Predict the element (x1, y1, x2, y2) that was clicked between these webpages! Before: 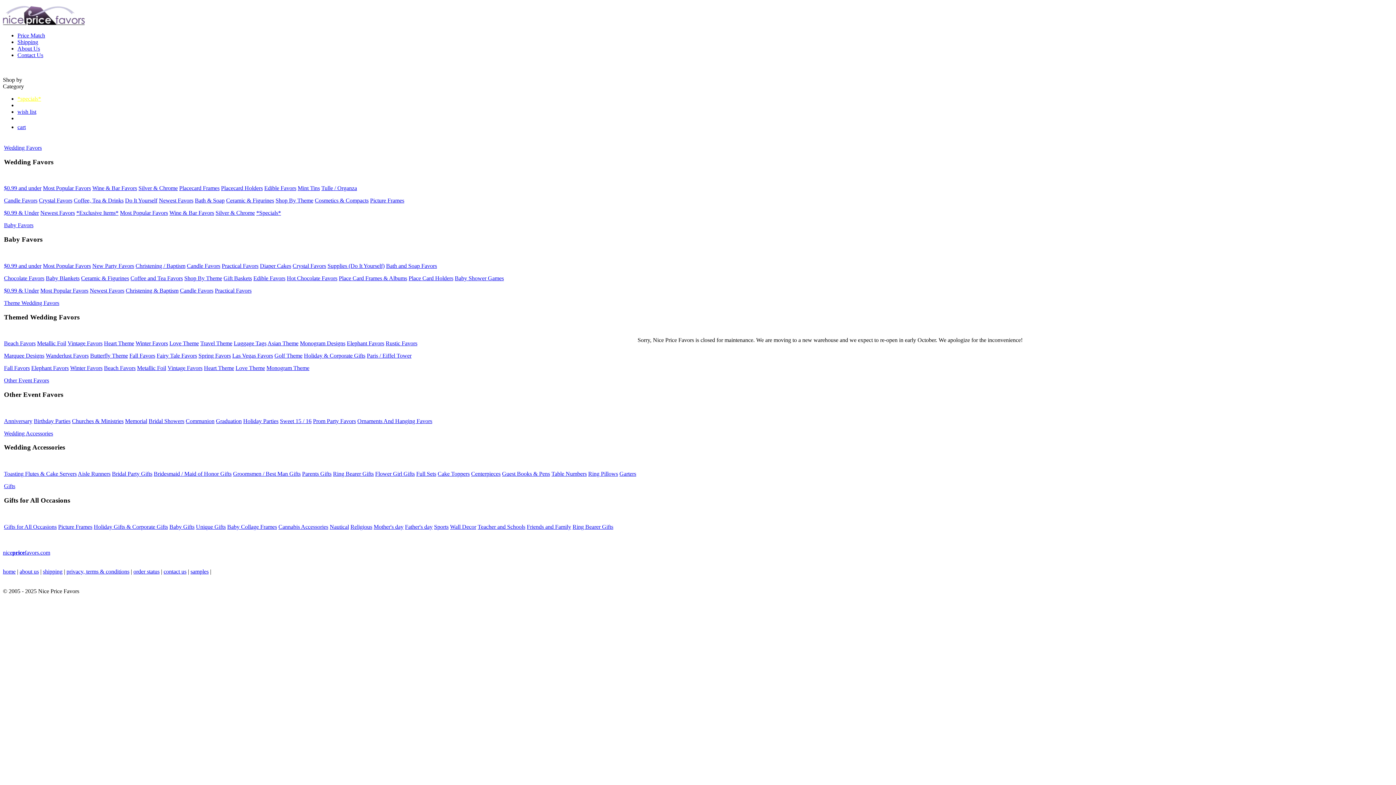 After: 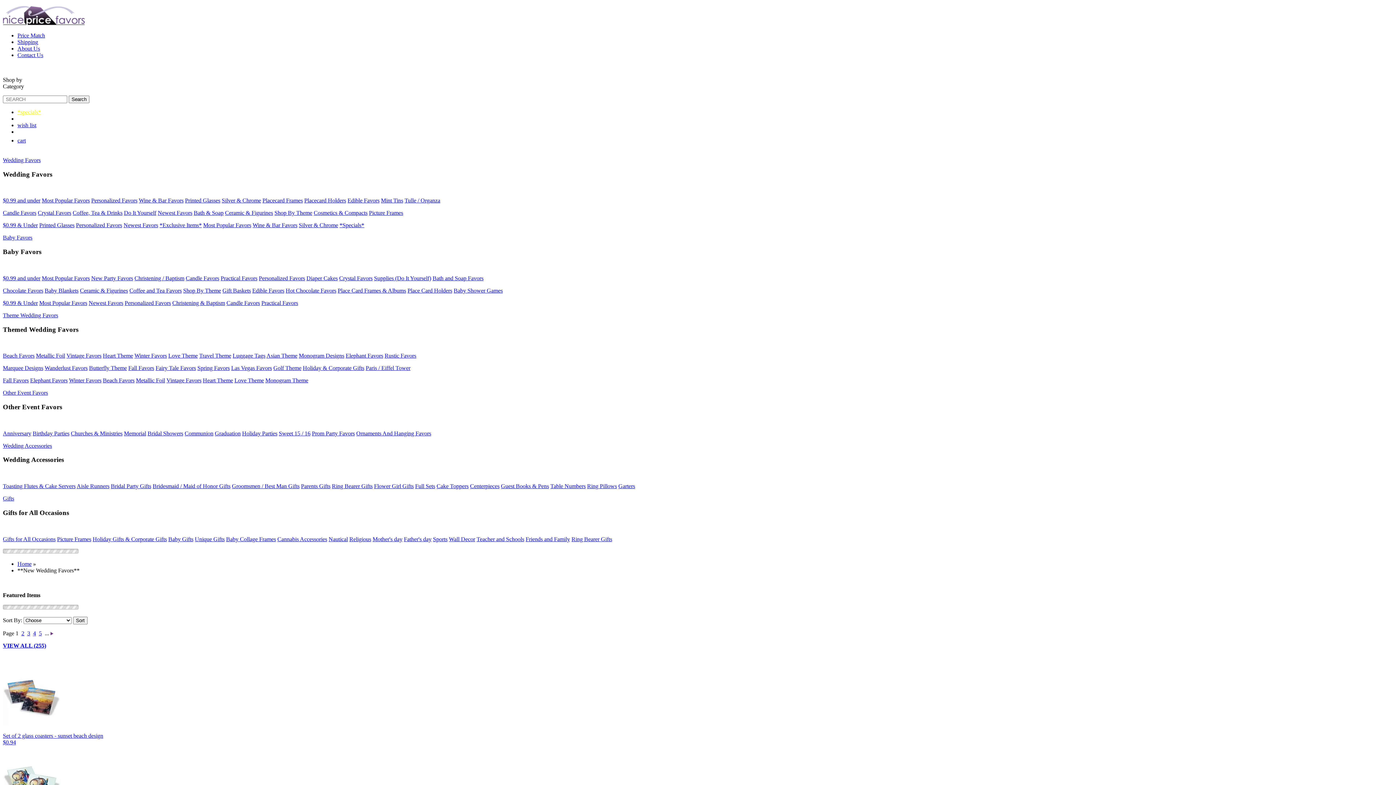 Action: label: Newest Favors bbox: (40, 209, 74, 216)